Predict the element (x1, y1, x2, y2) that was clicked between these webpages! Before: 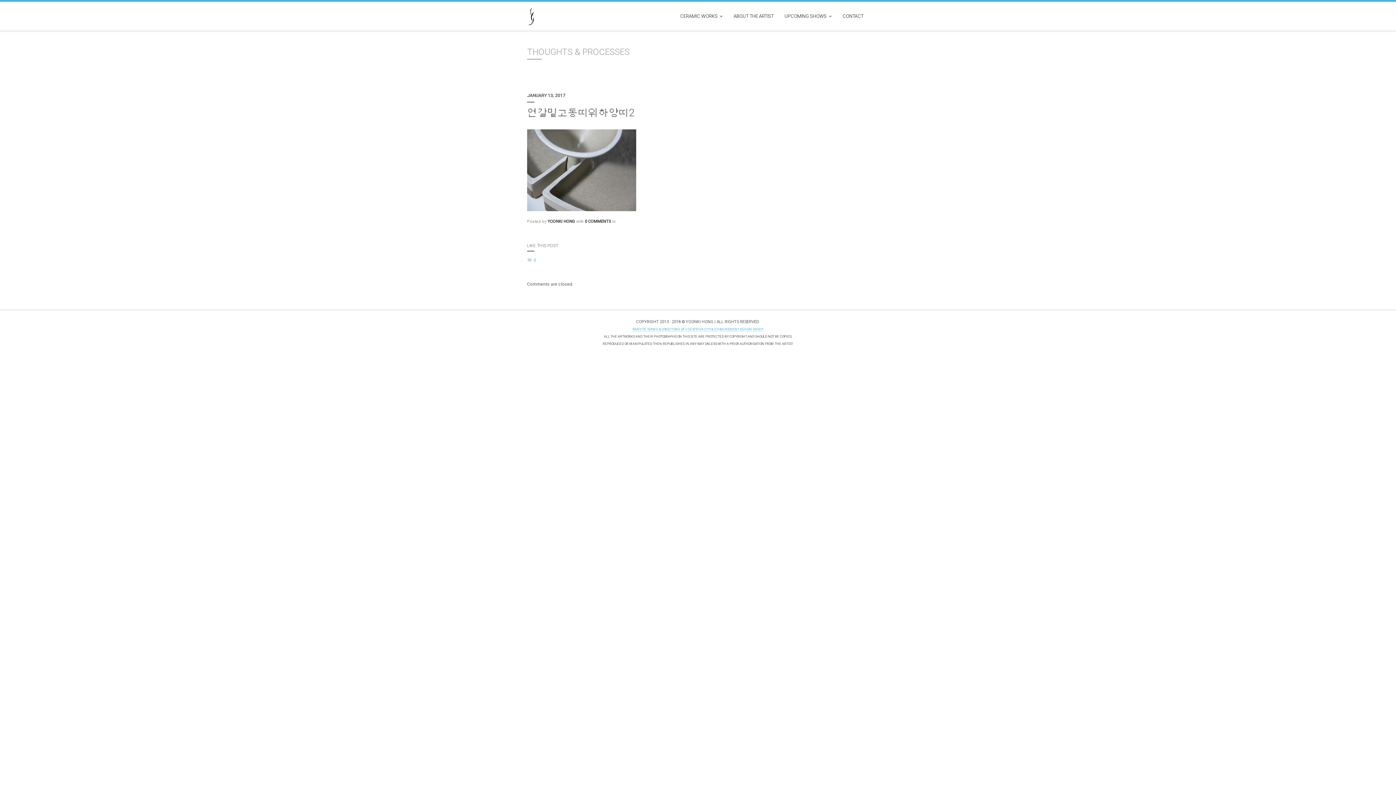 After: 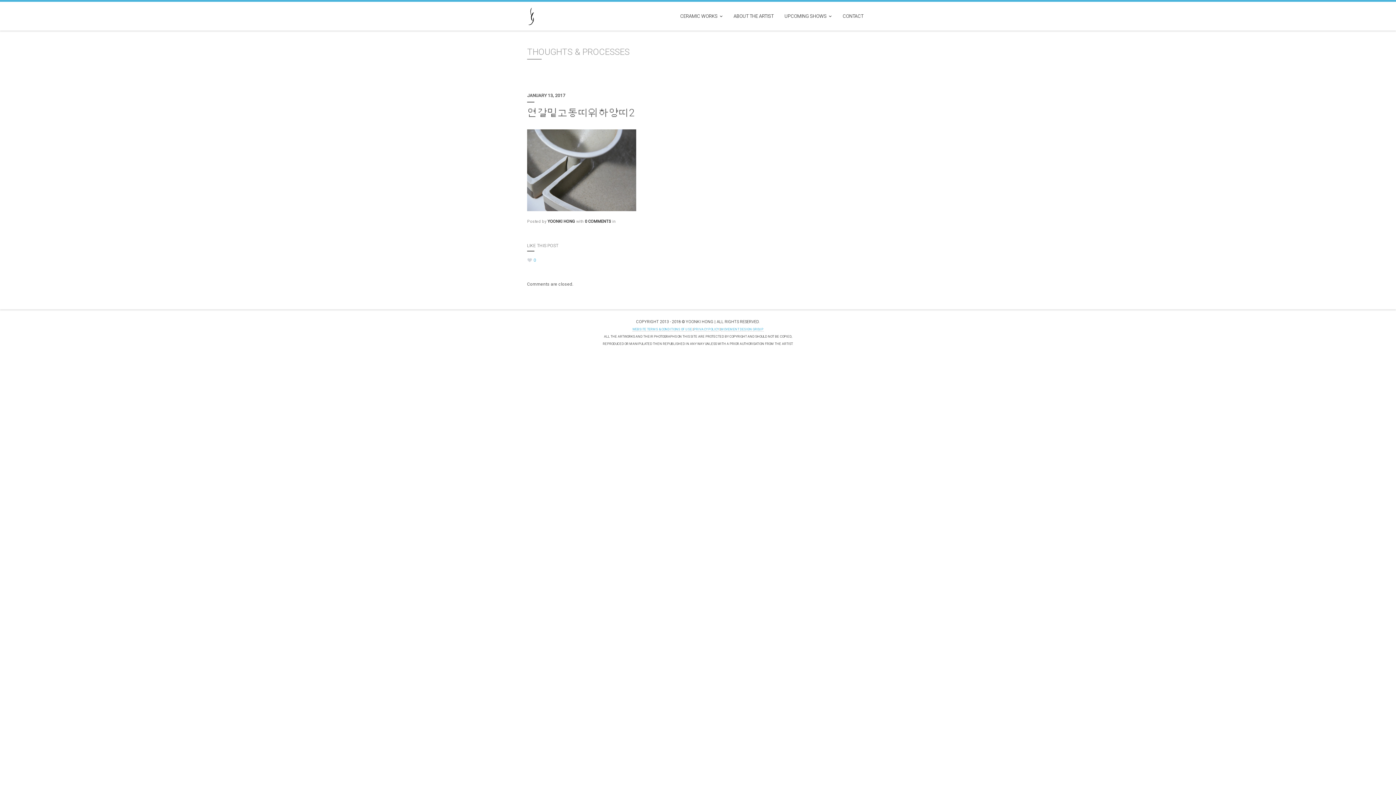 Action: label: 0 COMMENTS bbox: (585, 219, 611, 224)